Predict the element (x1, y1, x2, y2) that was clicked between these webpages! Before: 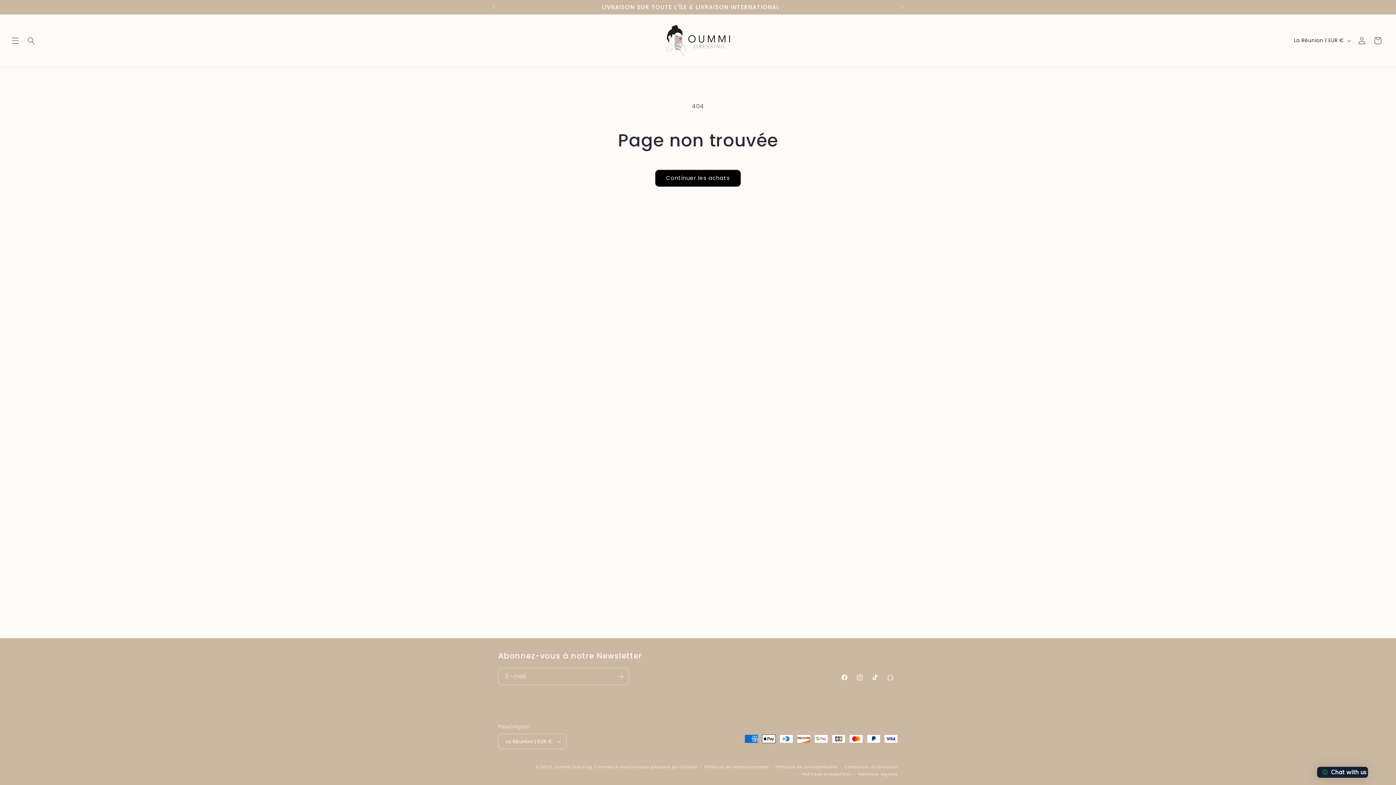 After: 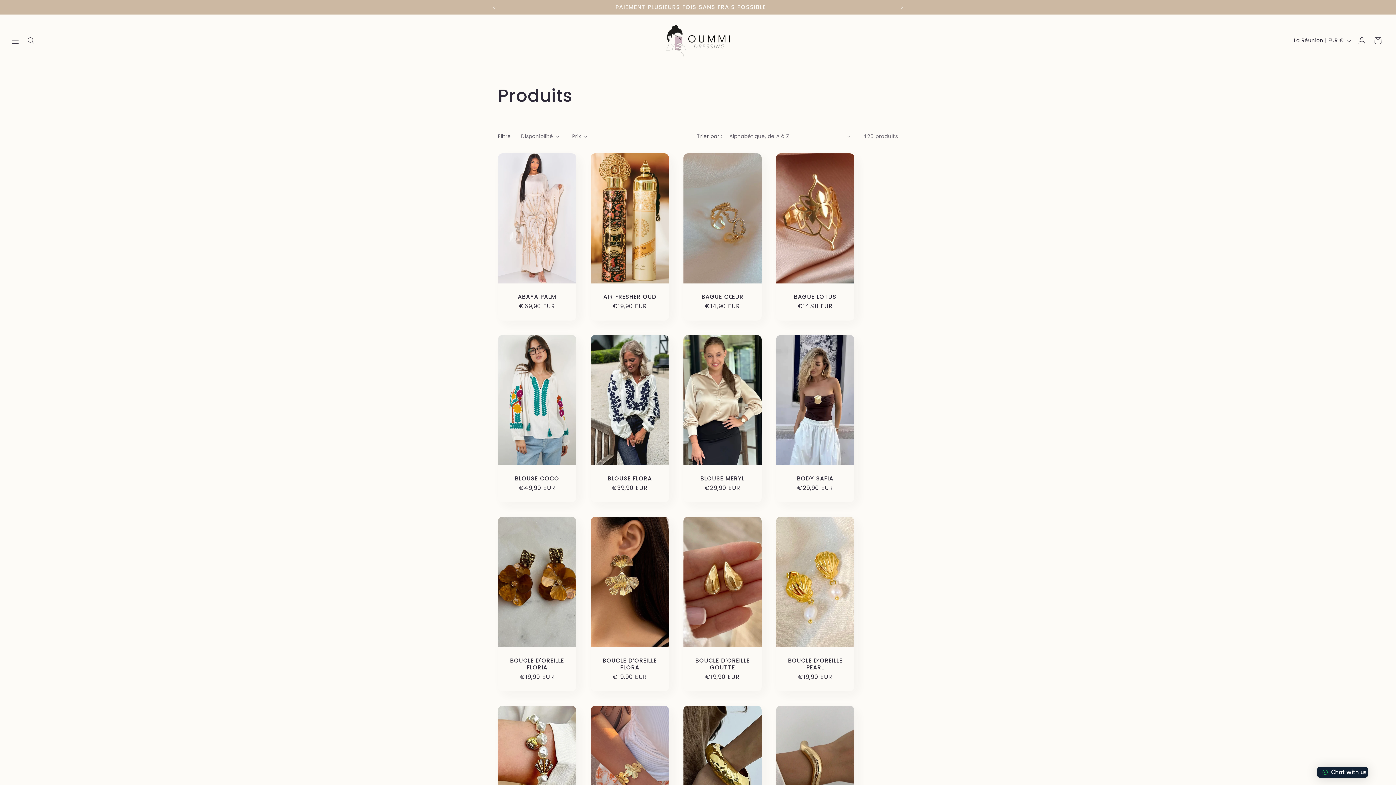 Action: label: Continuer les achats bbox: (655, 169, 741, 186)